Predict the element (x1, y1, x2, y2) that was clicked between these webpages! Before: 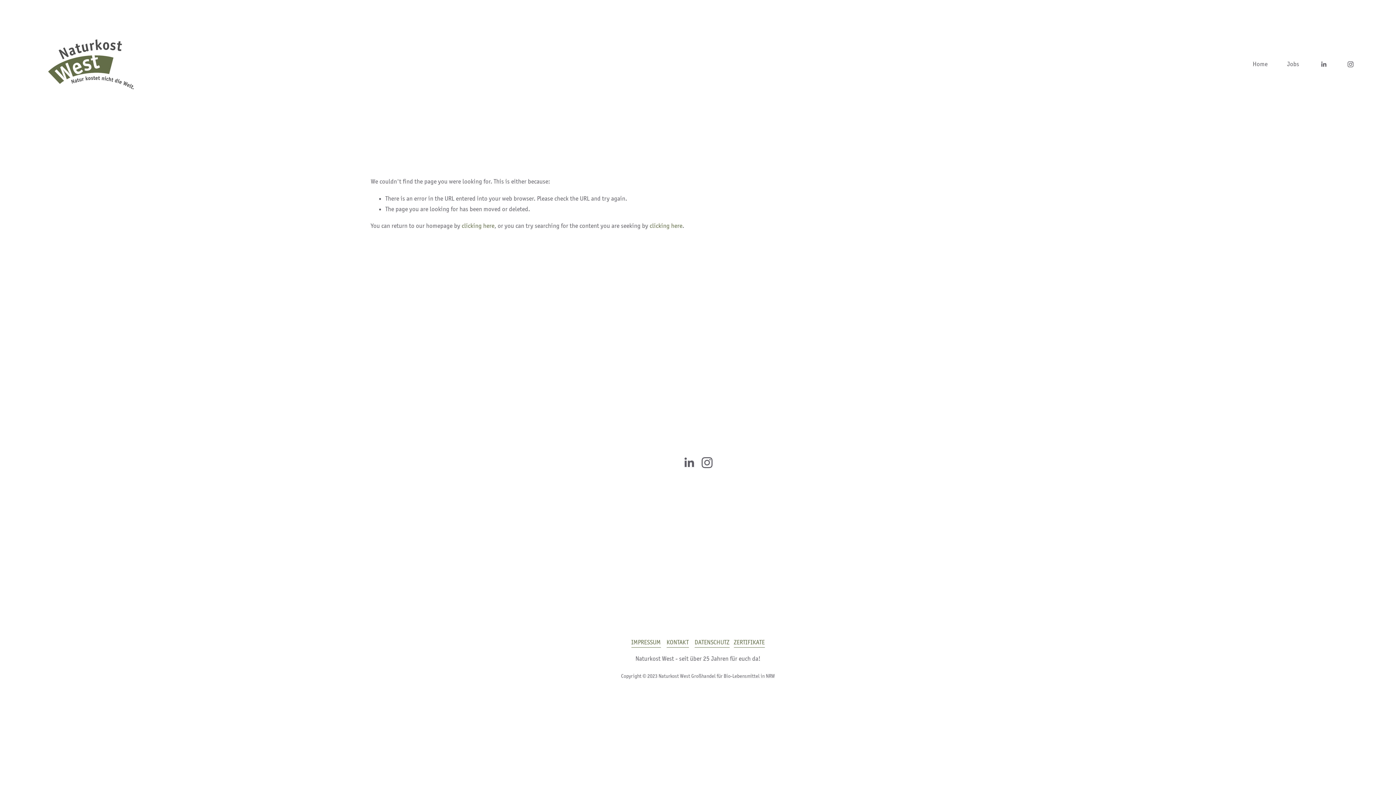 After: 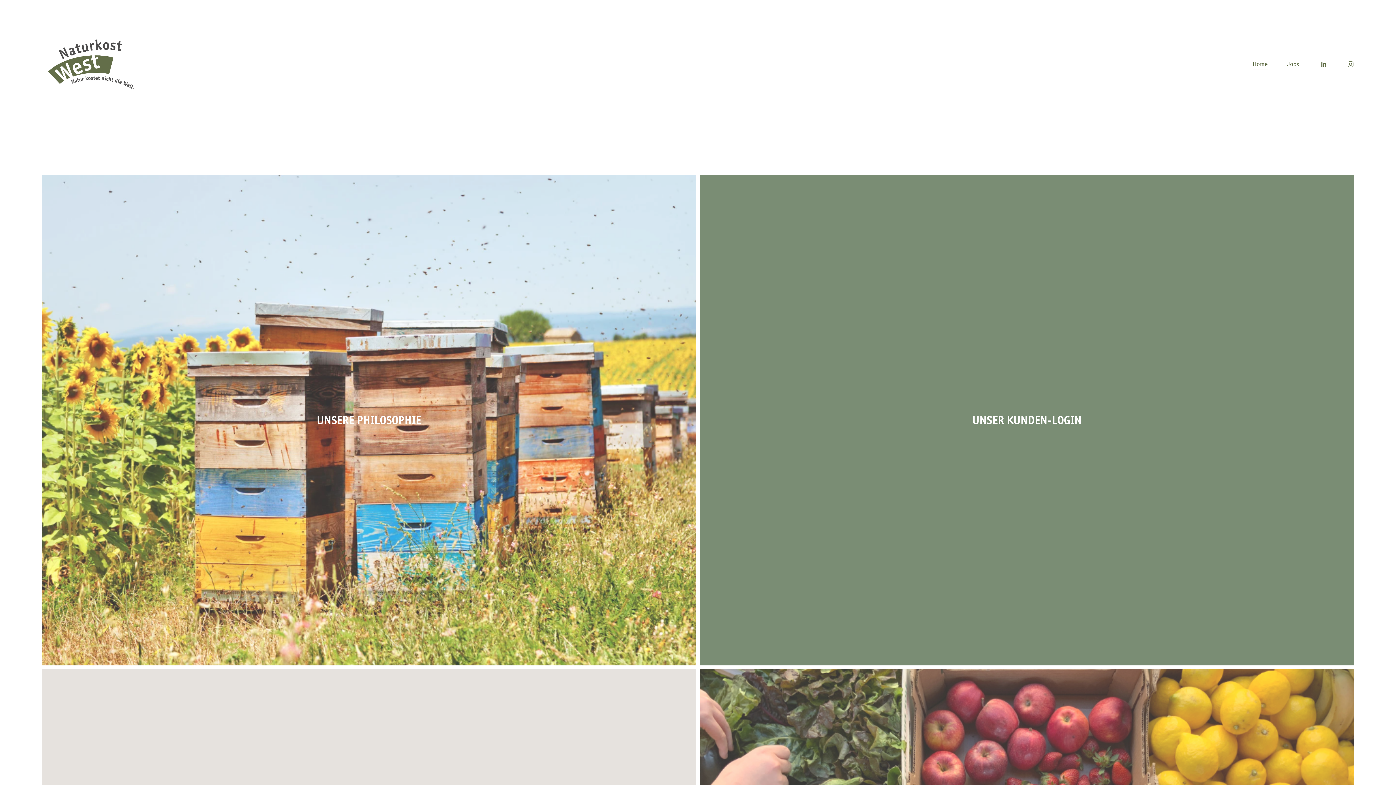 Action: bbox: (461, 222, 494, 229) label: clicking here